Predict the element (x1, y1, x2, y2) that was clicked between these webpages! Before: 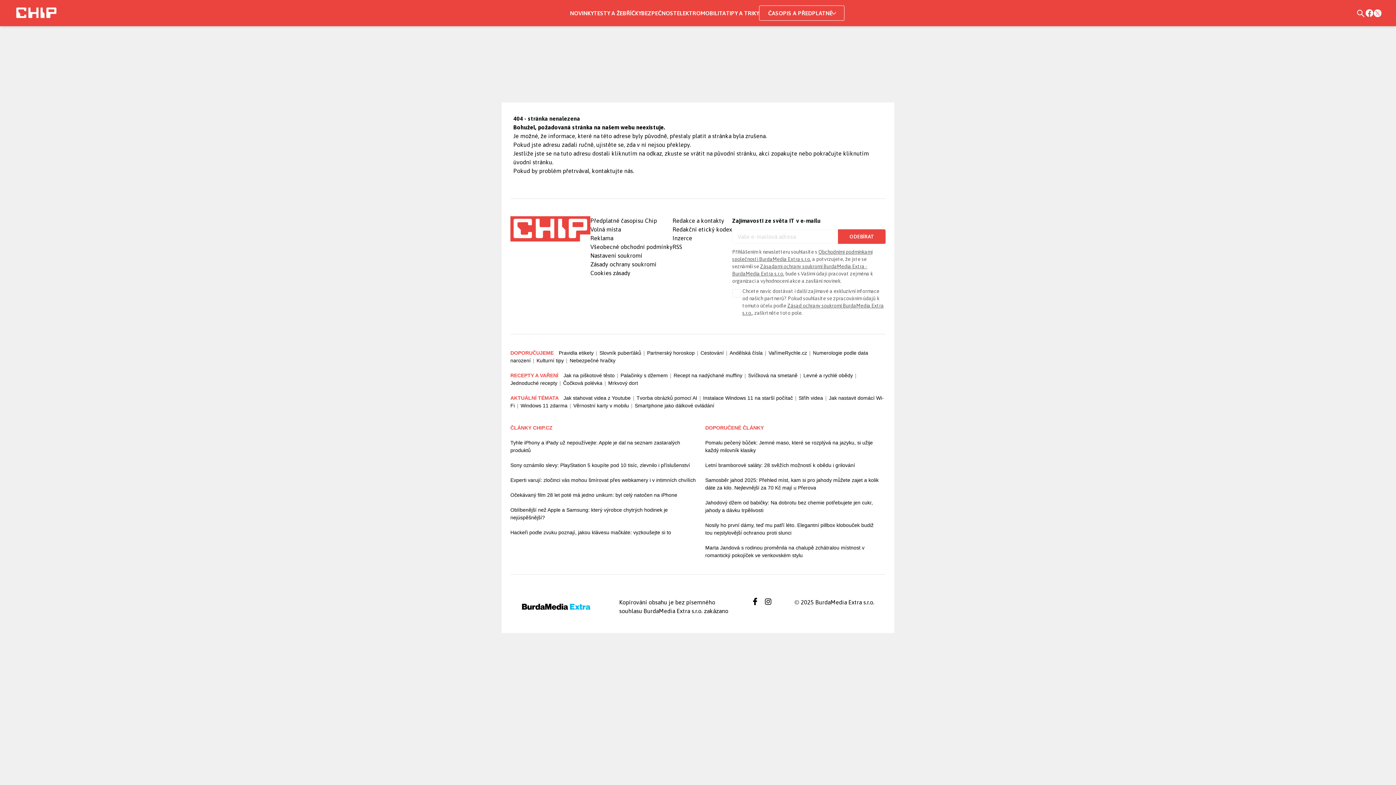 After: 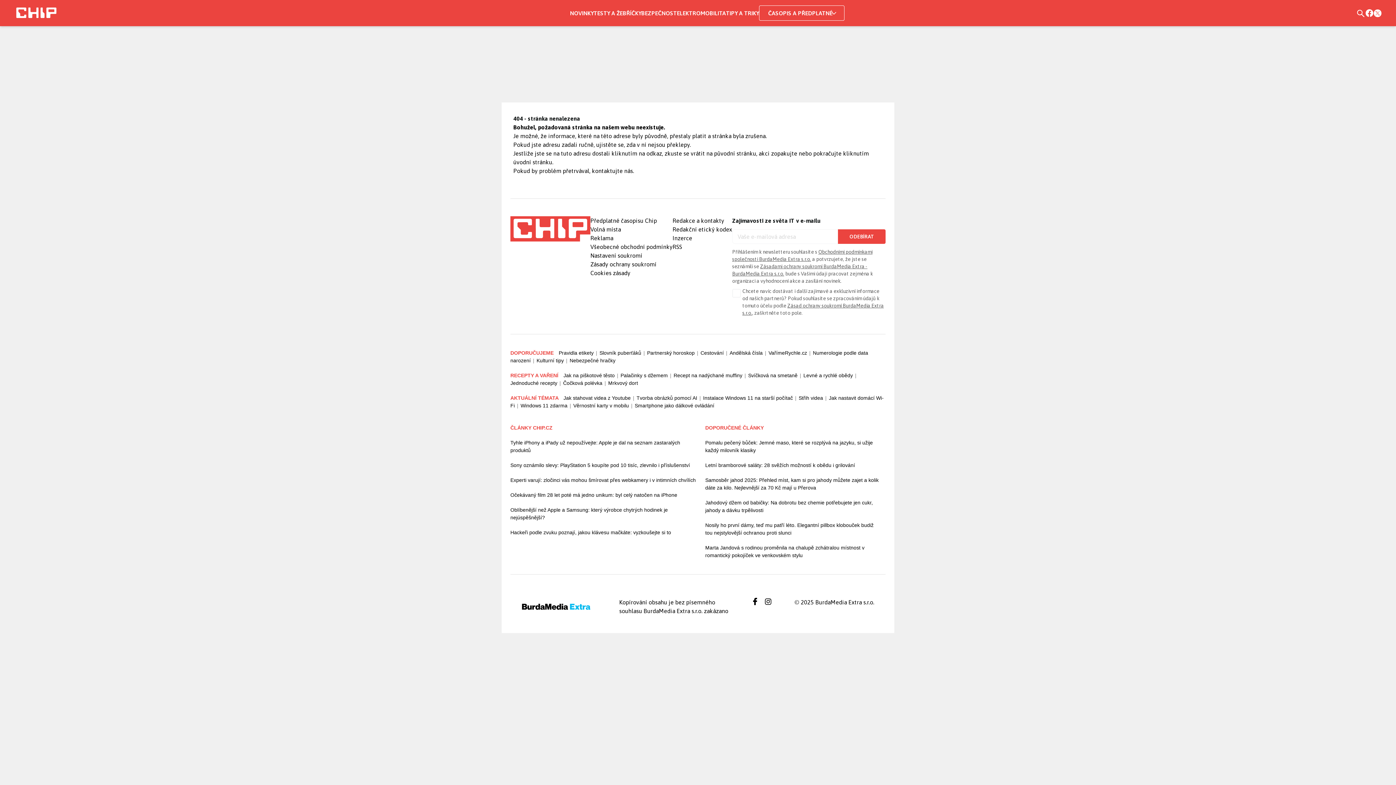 Action: label: Inzerce bbox: (672, 234, 692, 241)